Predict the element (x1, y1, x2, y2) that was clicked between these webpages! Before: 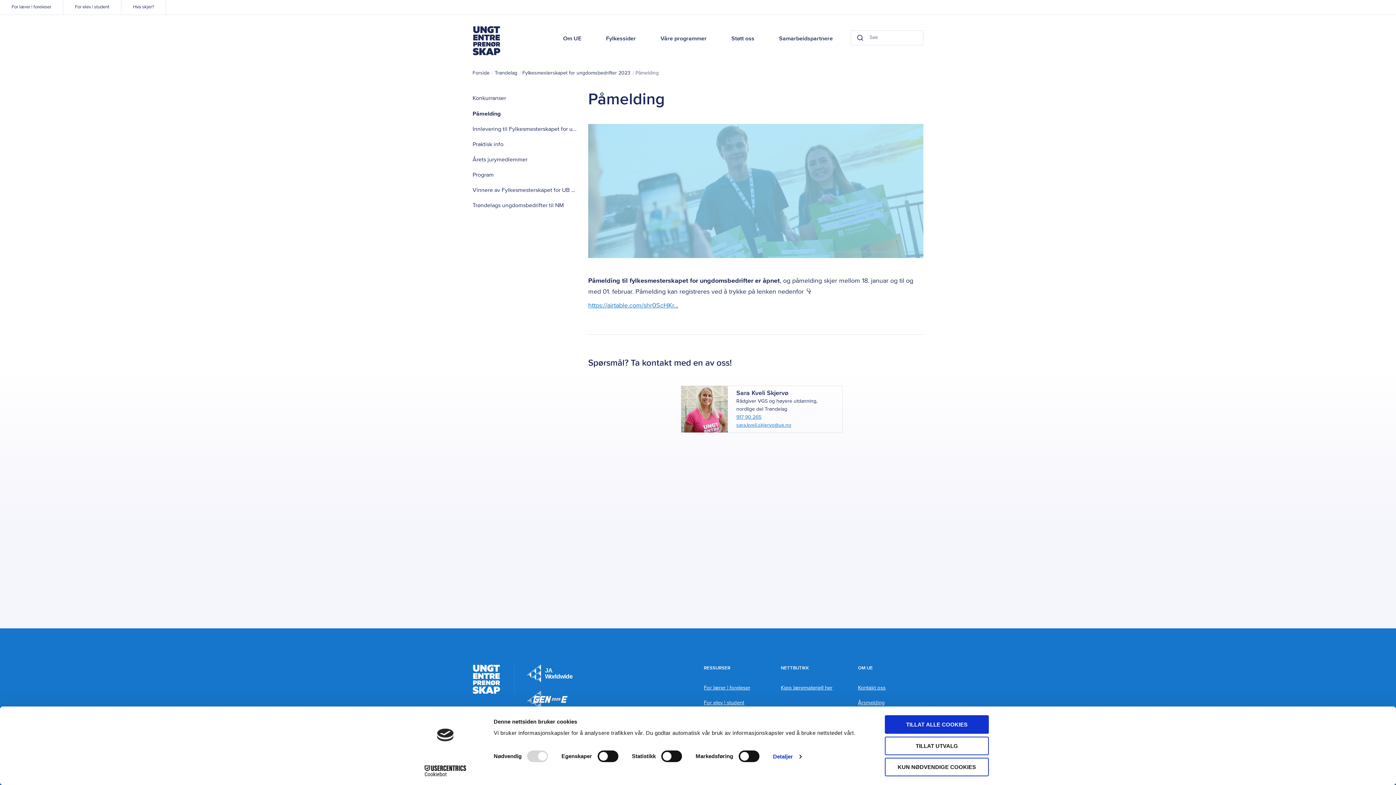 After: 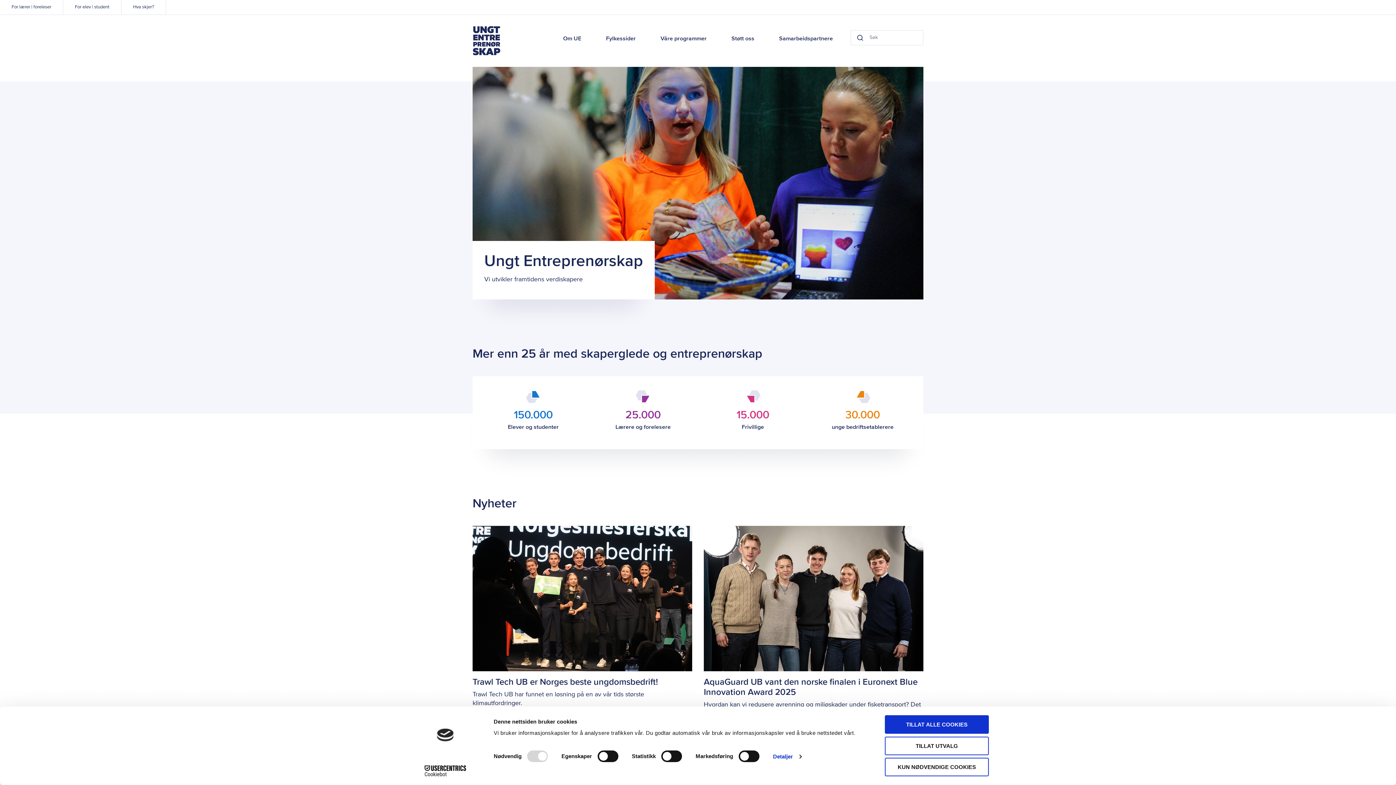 Action: label: Ungt Entreprenørskap bbox: (472, 26, 500, 55)